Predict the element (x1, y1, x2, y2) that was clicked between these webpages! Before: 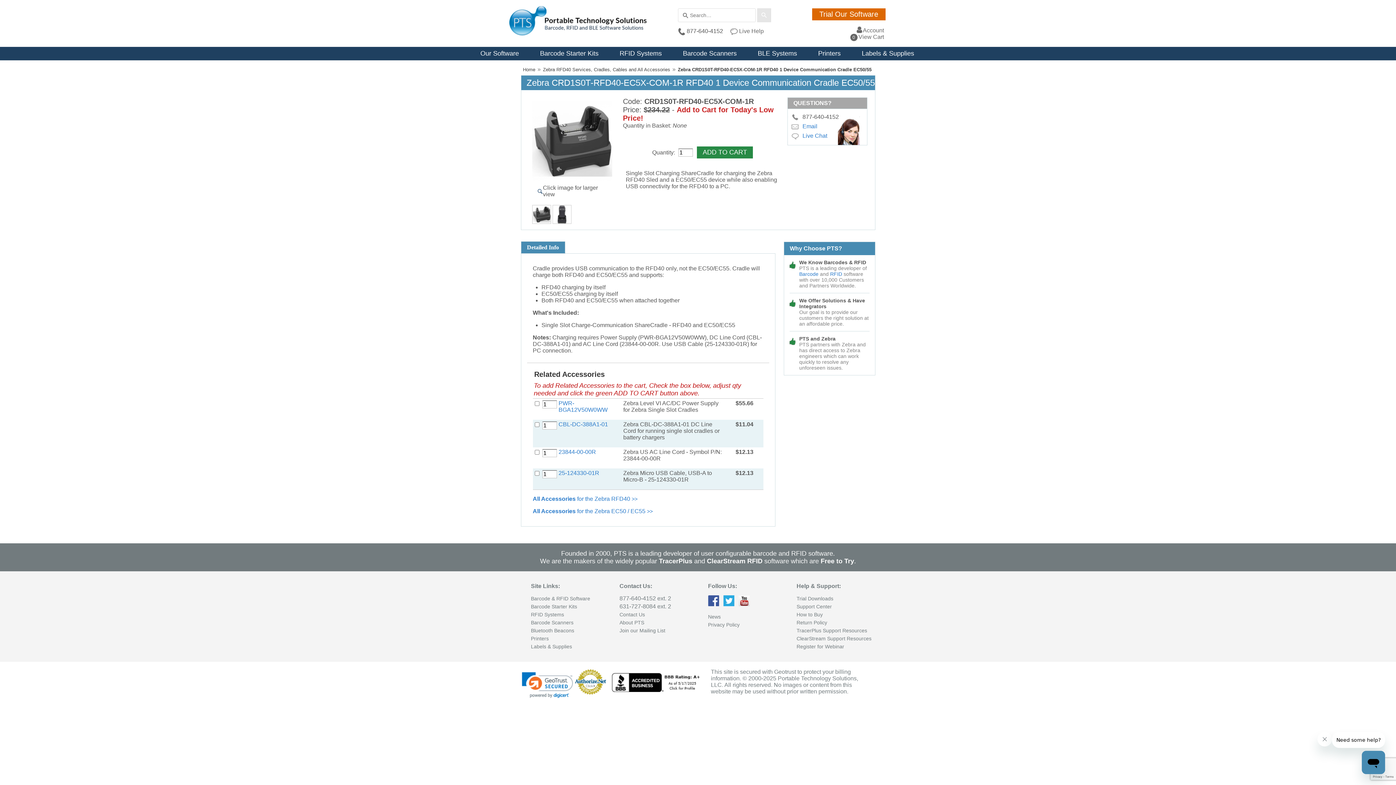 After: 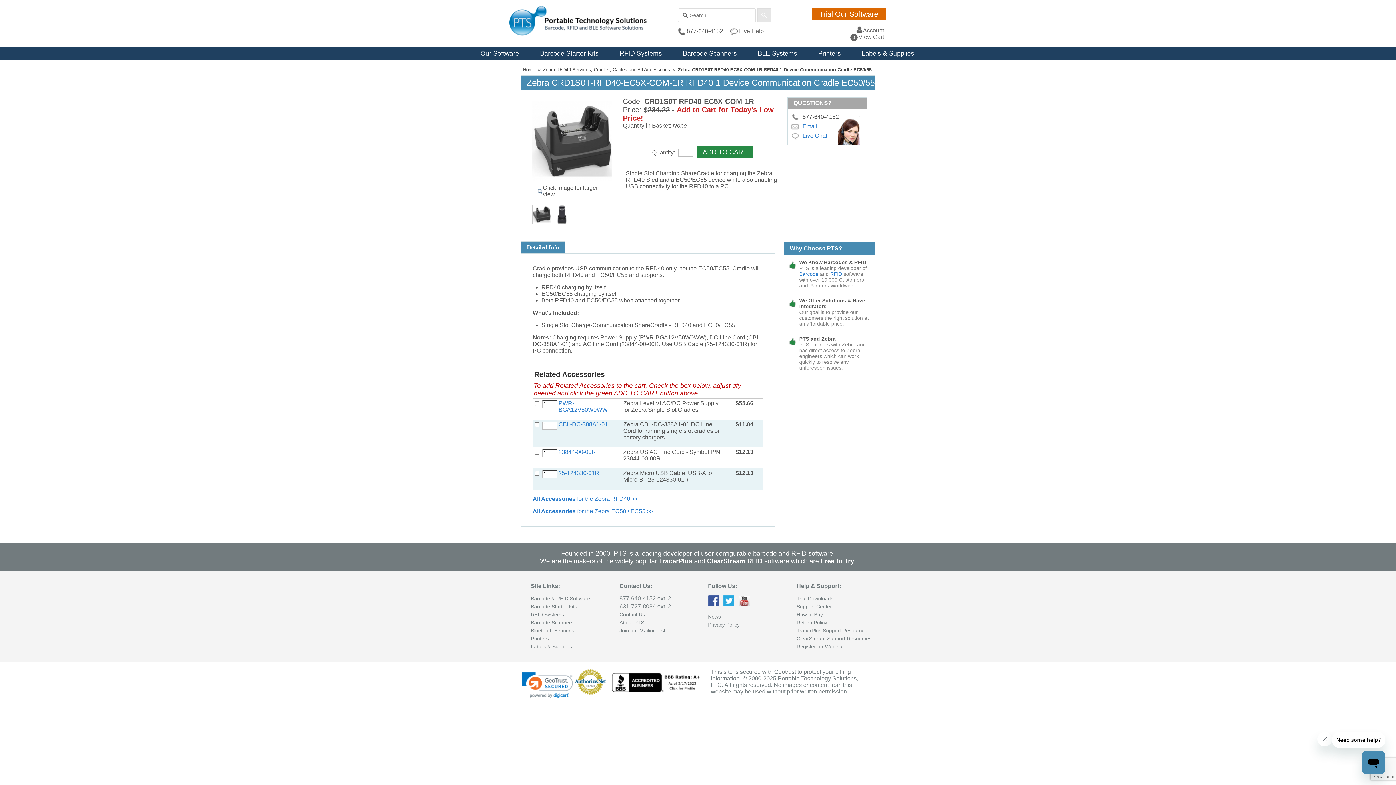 Action: bbox: (611, 687, 702, 693)